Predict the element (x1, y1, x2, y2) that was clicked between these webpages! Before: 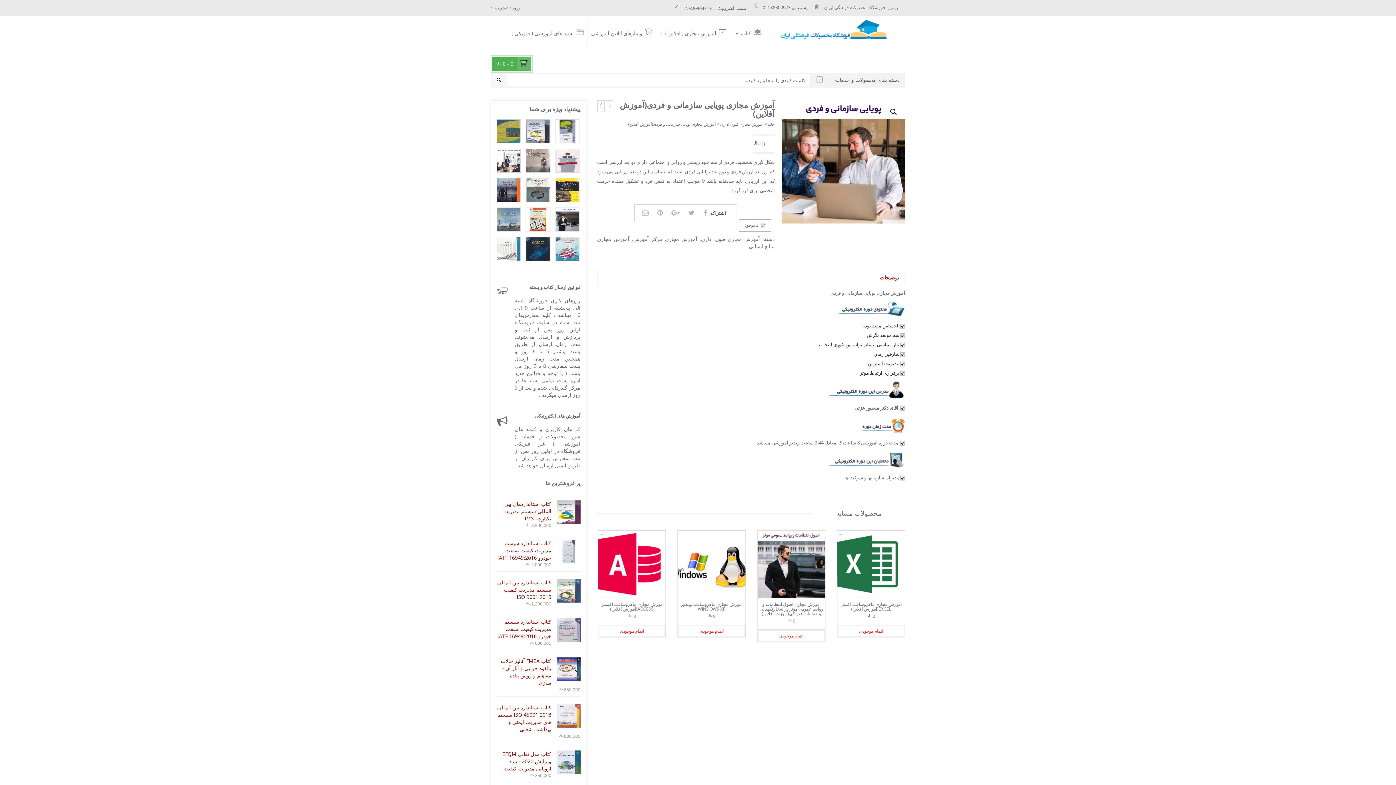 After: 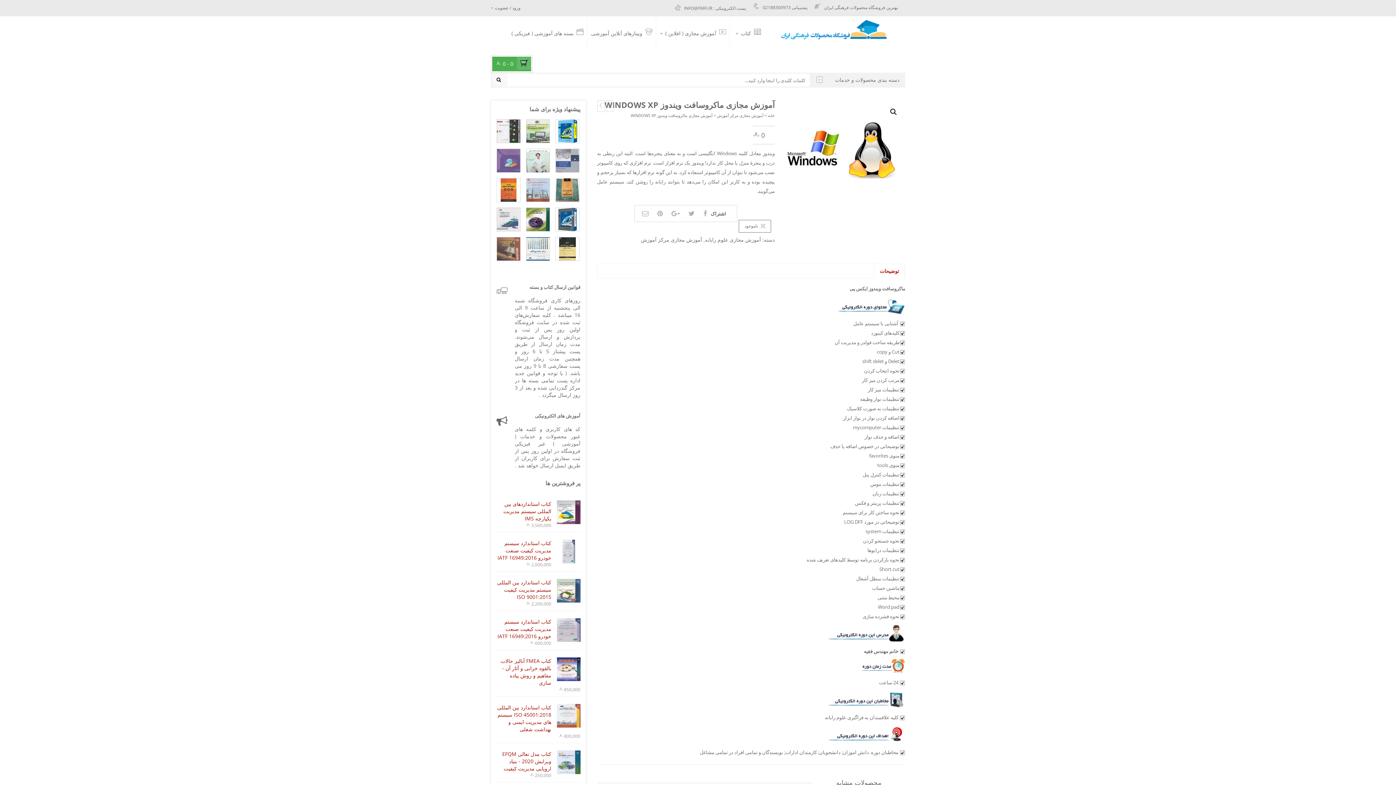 Action: label: آموزش مجازی ماکروسافت ويندوز WINDOWS XP bbox: (759, 601, 821, 612)